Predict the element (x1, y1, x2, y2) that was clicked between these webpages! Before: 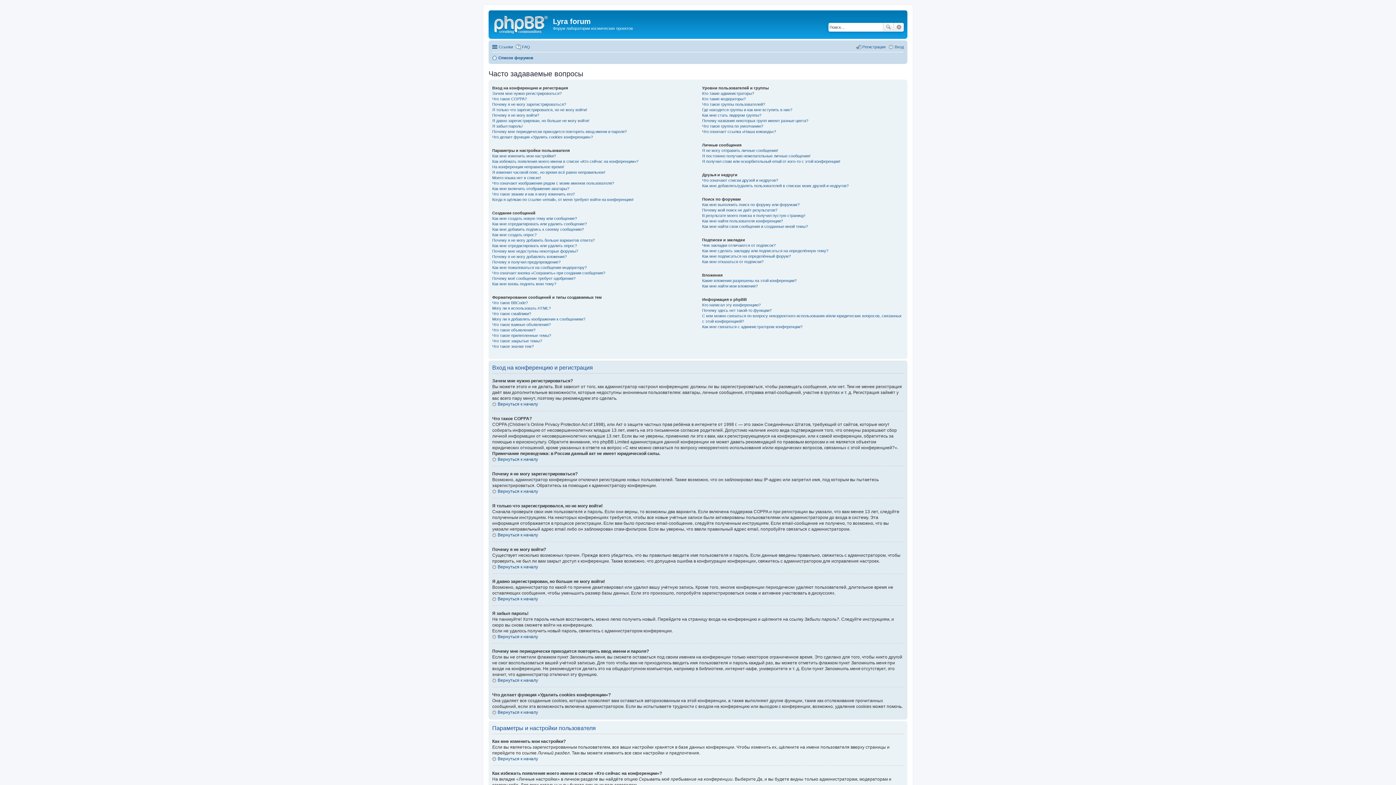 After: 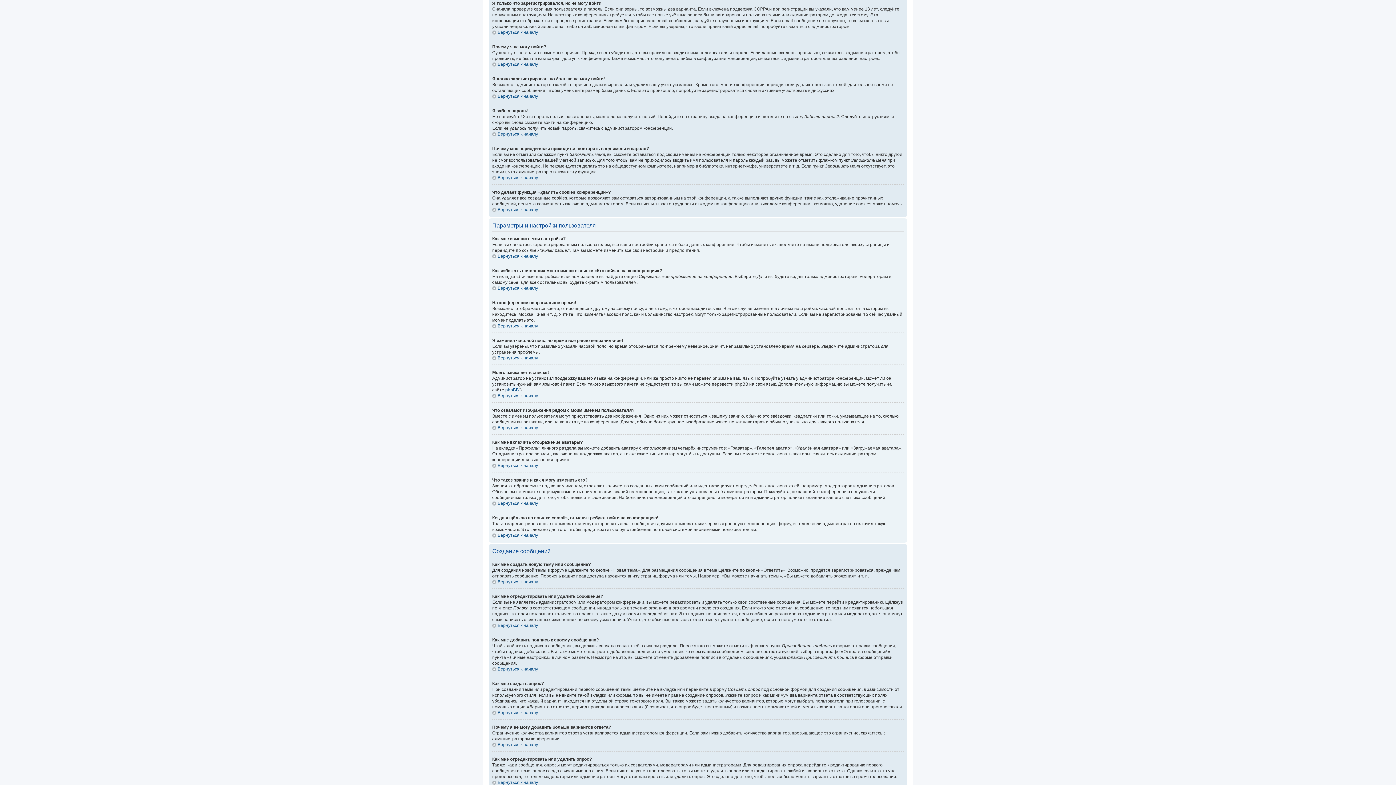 Action: bbox: (492, 107, 587, 111) label: Я только что зарегистрировался, но не могу войти!